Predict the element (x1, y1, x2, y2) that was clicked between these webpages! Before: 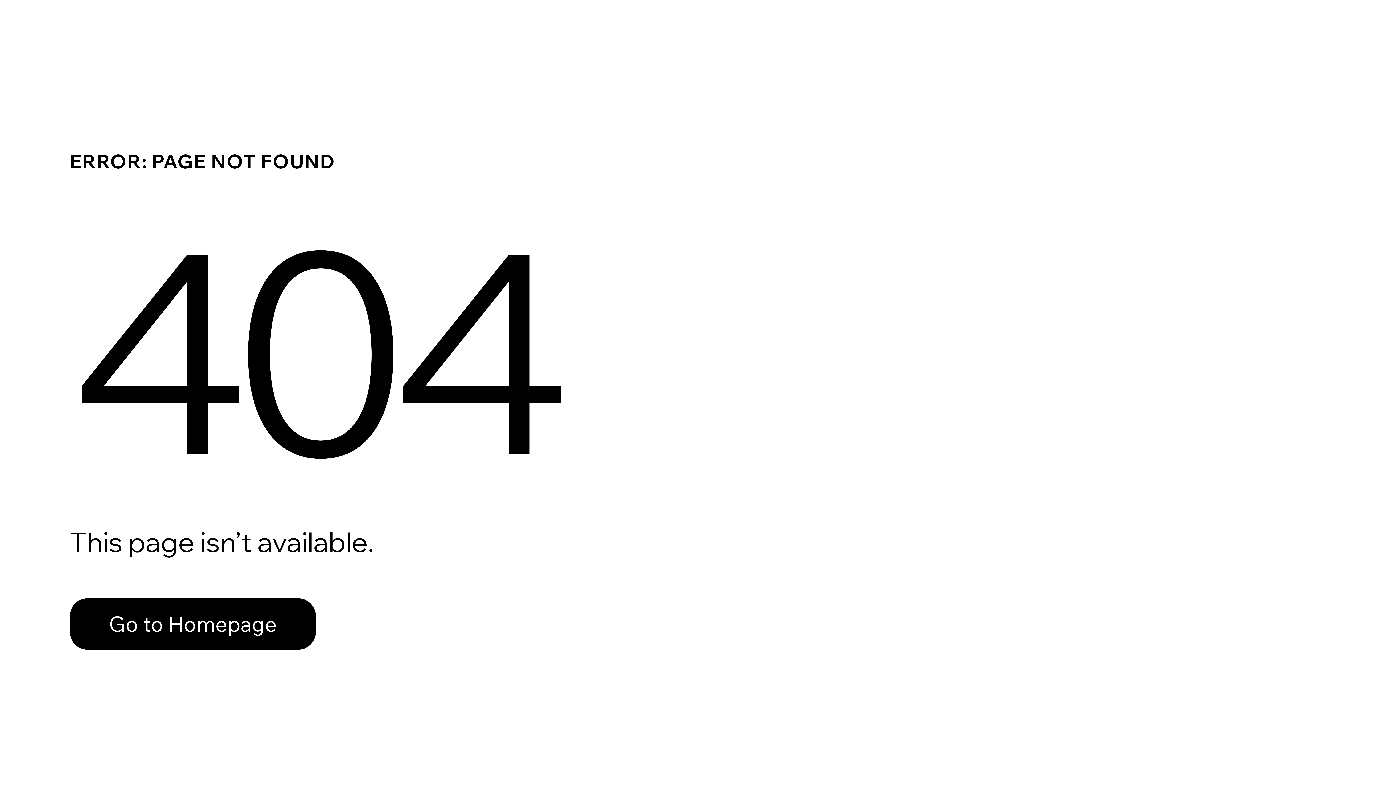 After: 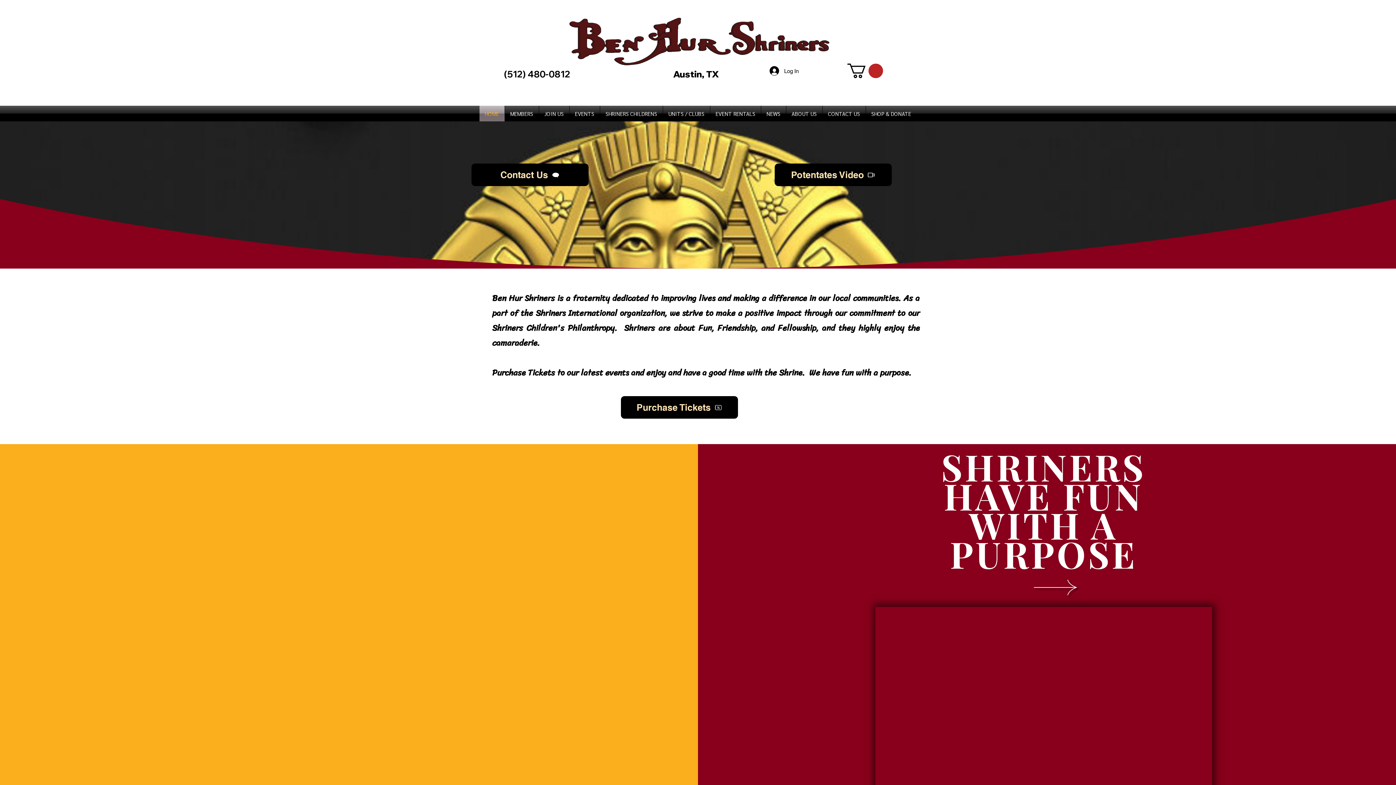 Action: bbox: (69, 582, 768, 659) label: Go to Homepage